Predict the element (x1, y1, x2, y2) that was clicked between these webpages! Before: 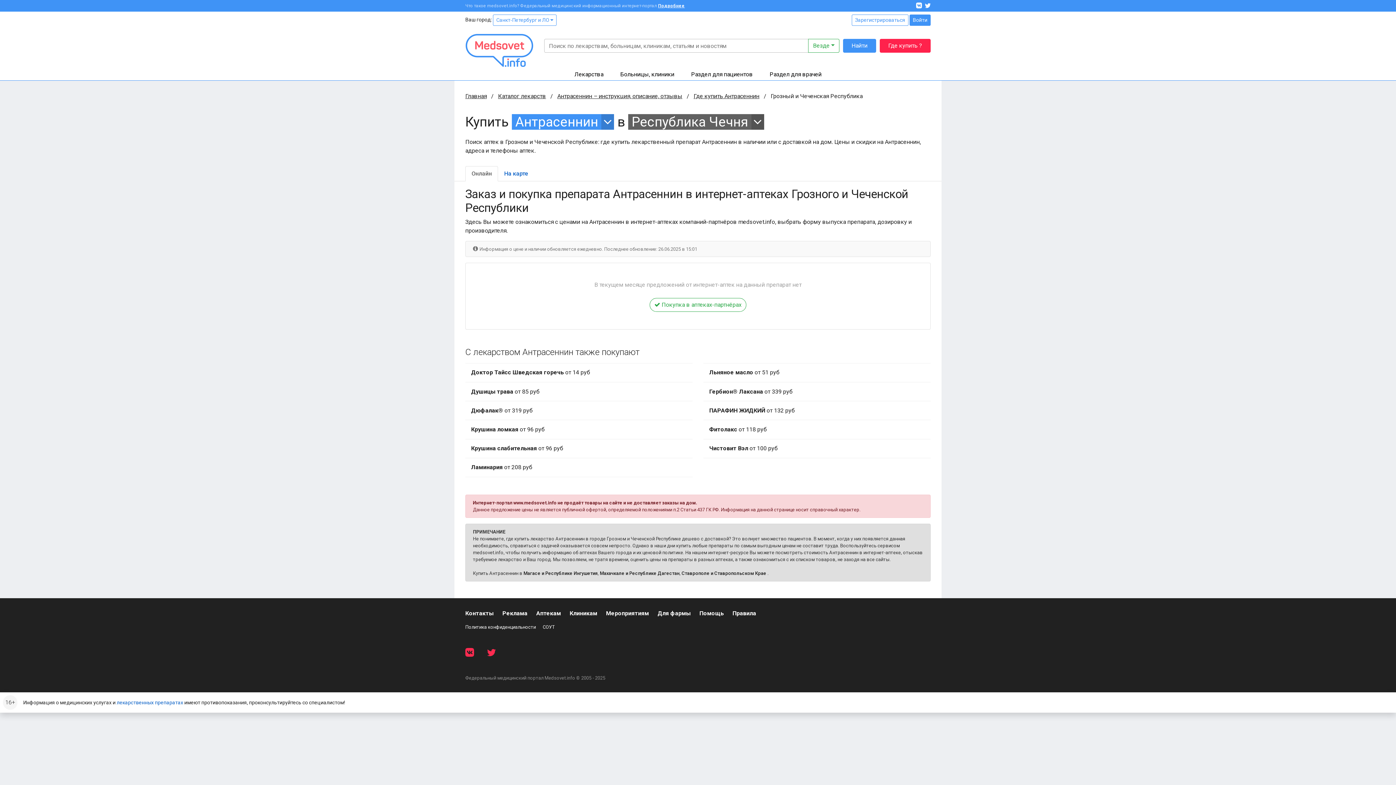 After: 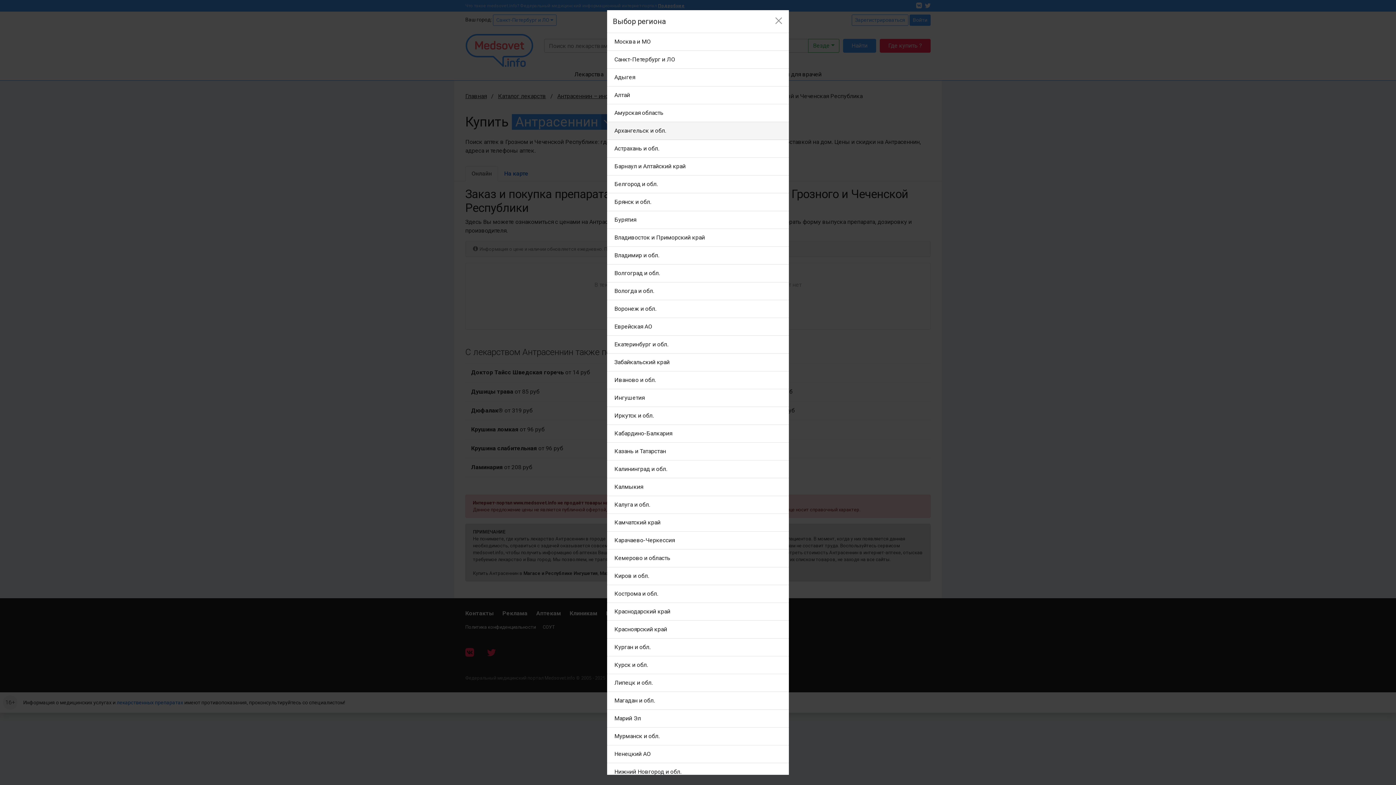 Action: label: Республика Чечня bbox: (628, 114, 764, 129)